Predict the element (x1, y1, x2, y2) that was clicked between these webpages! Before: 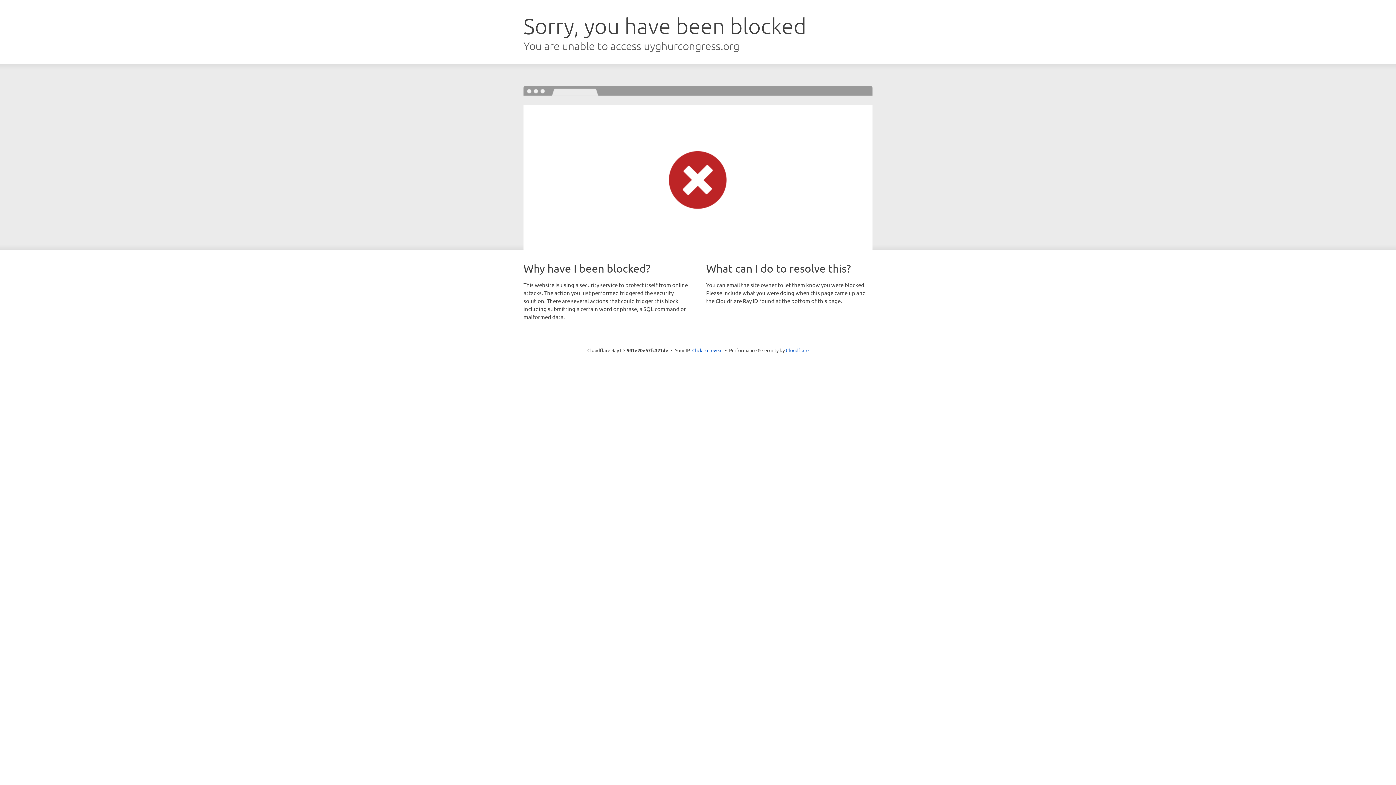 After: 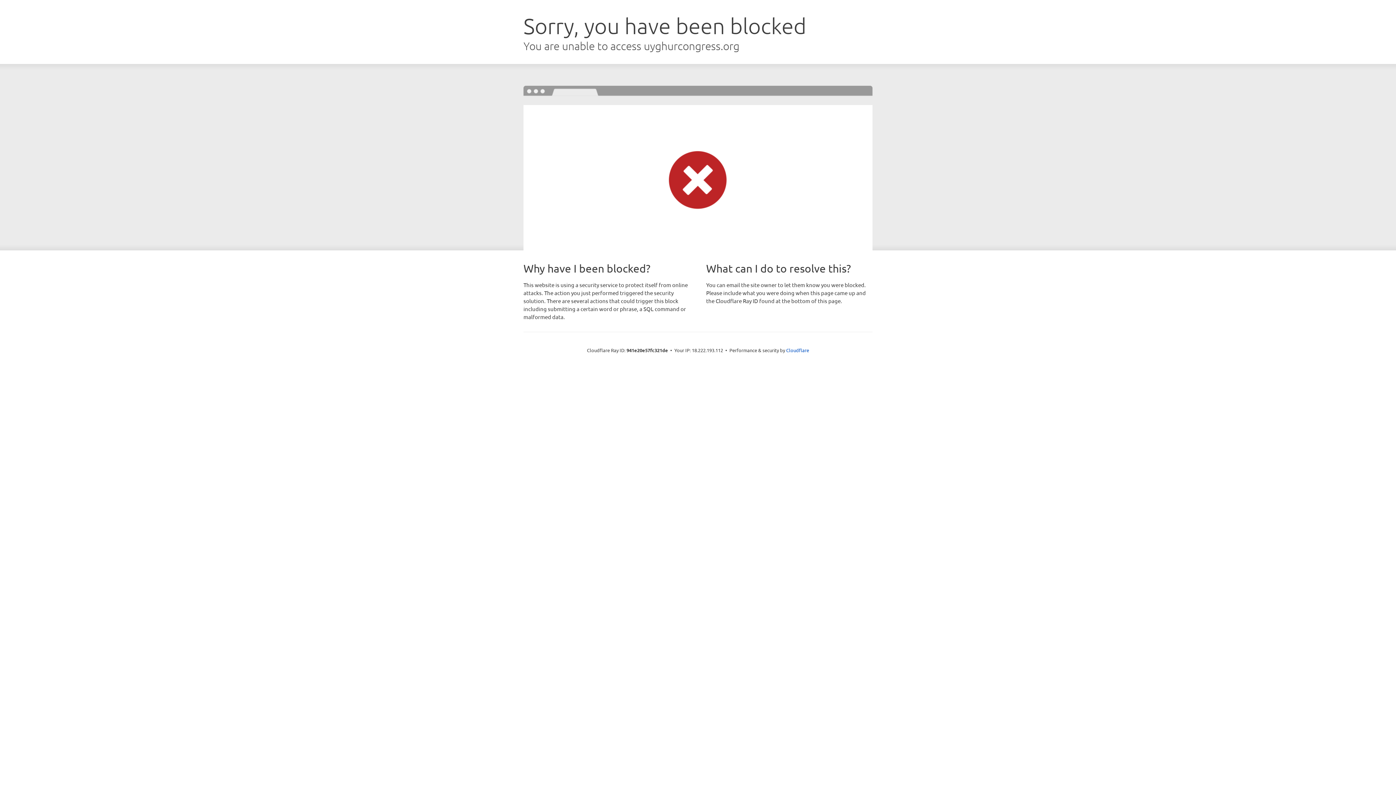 Action: label: Click to reveal bbox: (692, 346, 722, 353)